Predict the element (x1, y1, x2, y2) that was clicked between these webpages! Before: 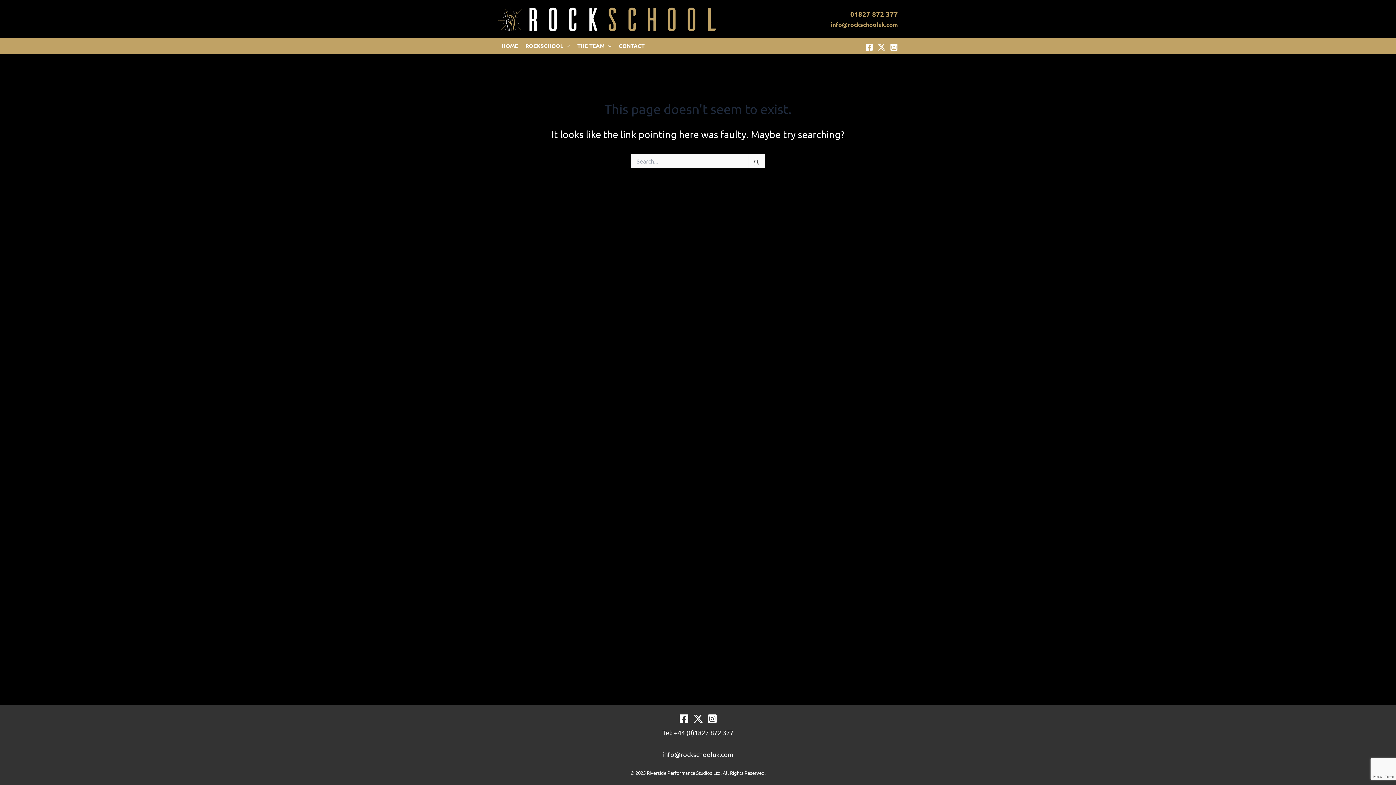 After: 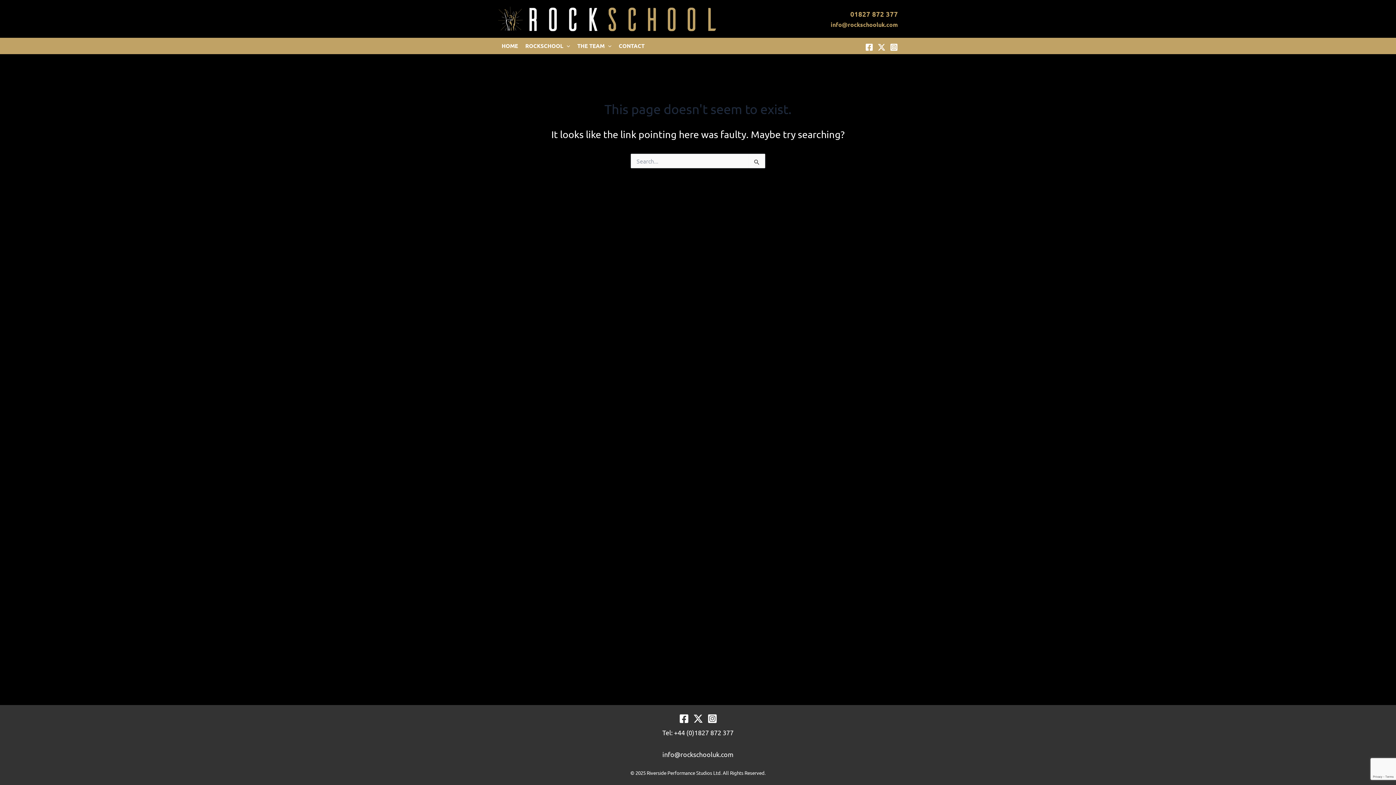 Action: bbox: (830, 20, 898, 28) label: info@rockschooluk.com